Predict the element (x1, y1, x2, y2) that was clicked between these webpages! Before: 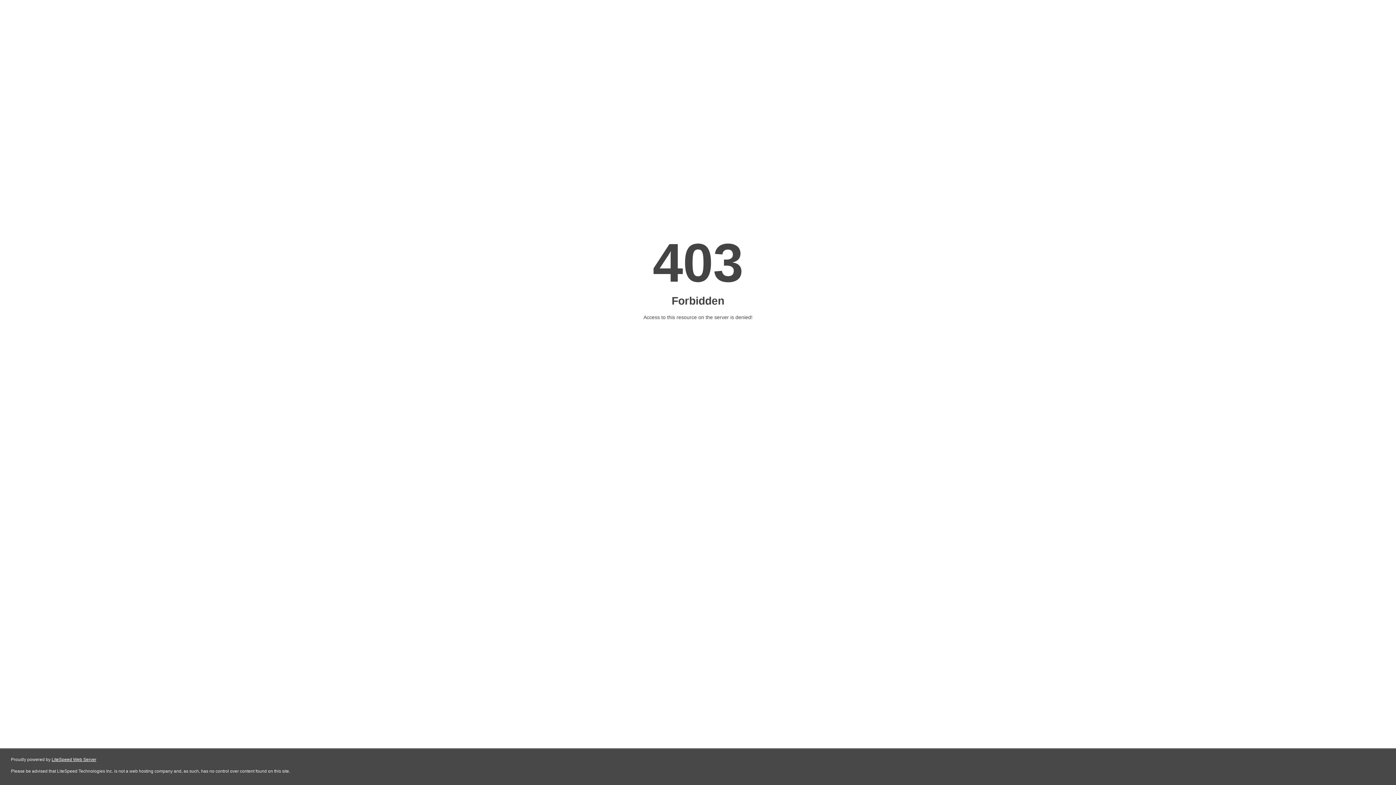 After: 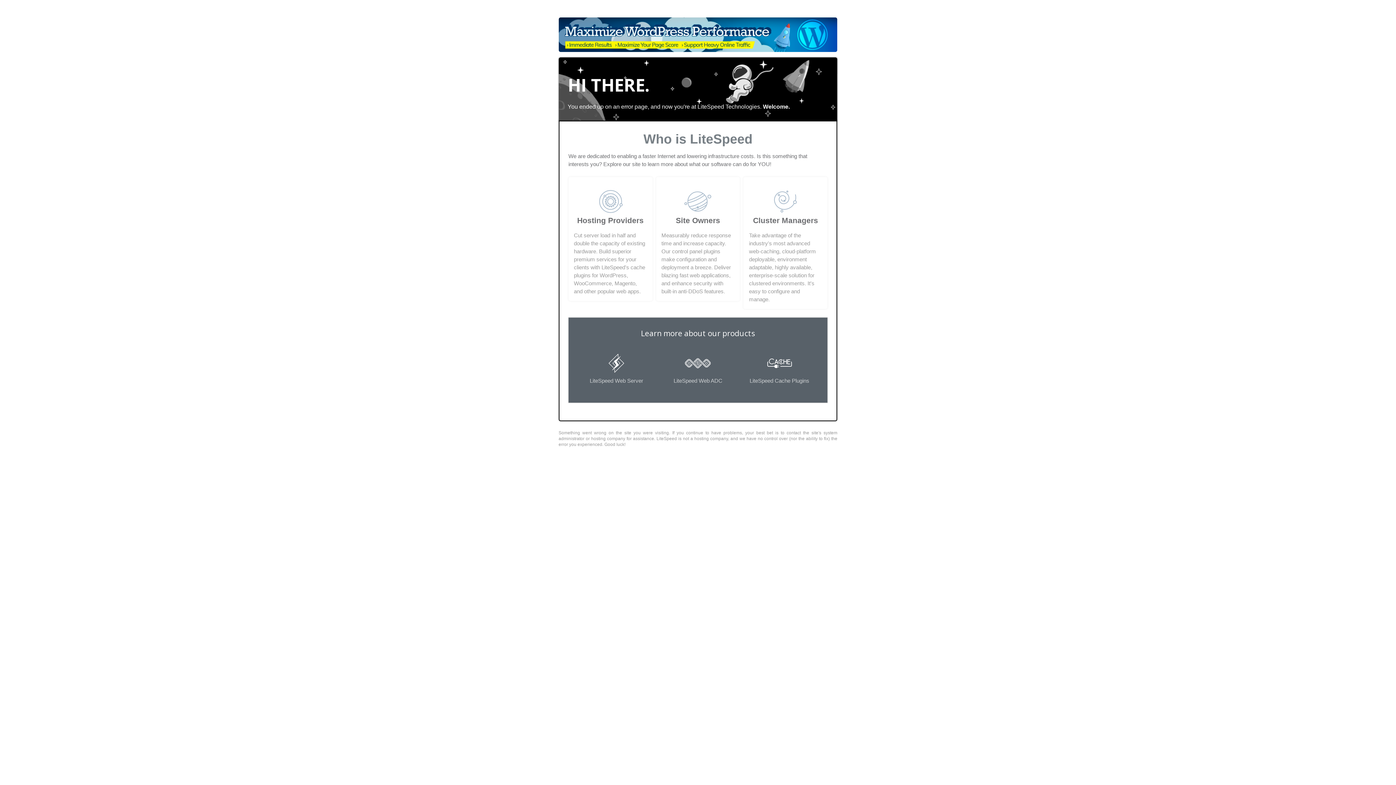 Action: bbox: (51, 757, 96, 762) label: LiteSpeed Web Server